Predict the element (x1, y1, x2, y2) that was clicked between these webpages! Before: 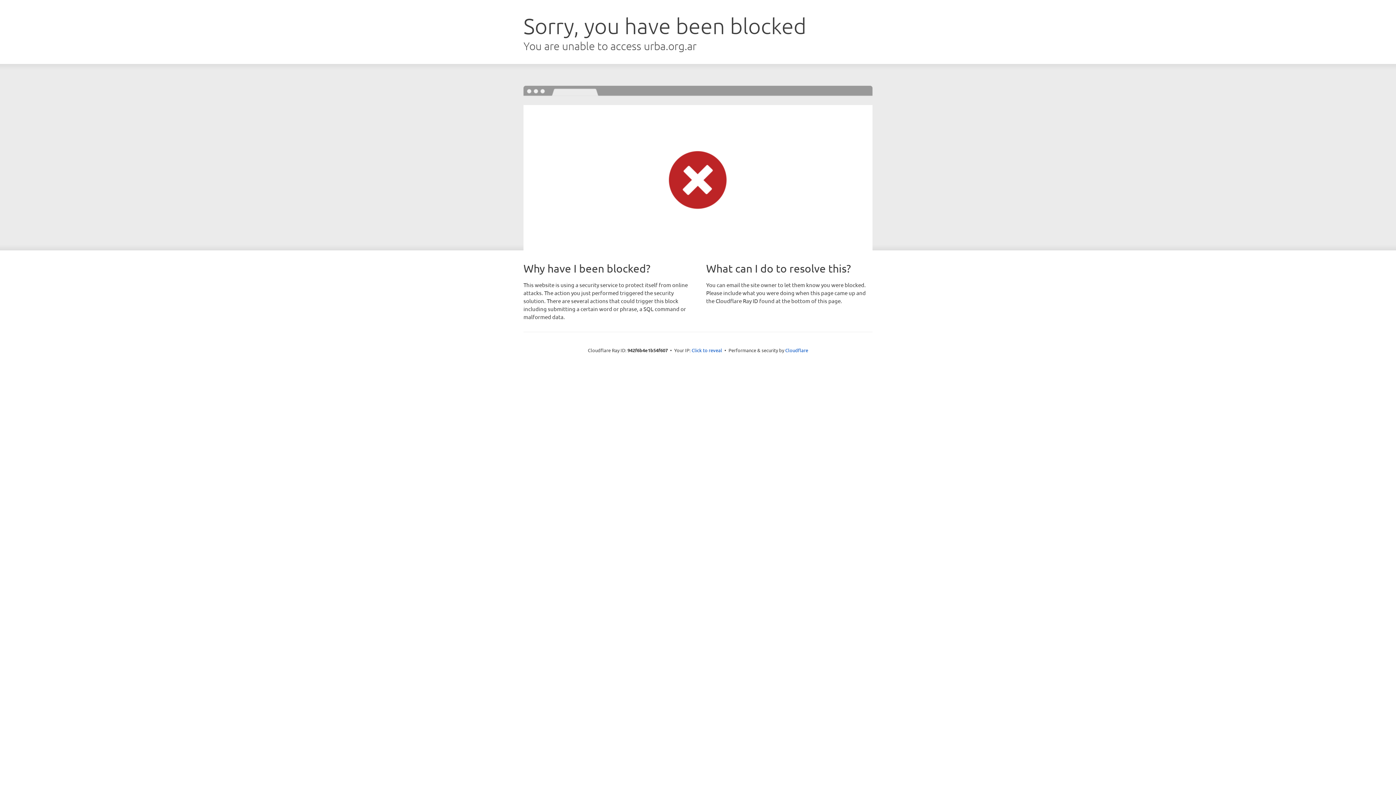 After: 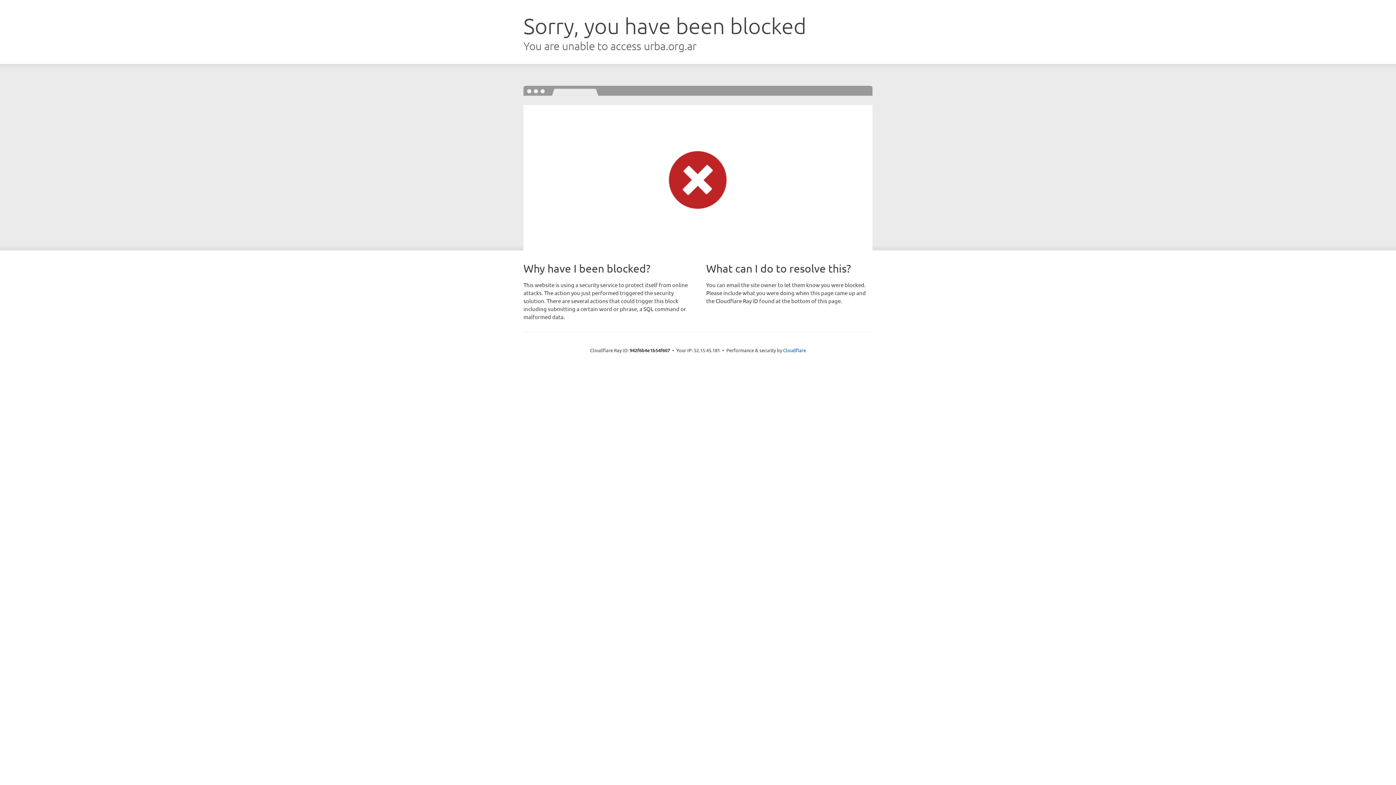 Action: label: Click to reveal bbox: (691, 346, 722, 353)